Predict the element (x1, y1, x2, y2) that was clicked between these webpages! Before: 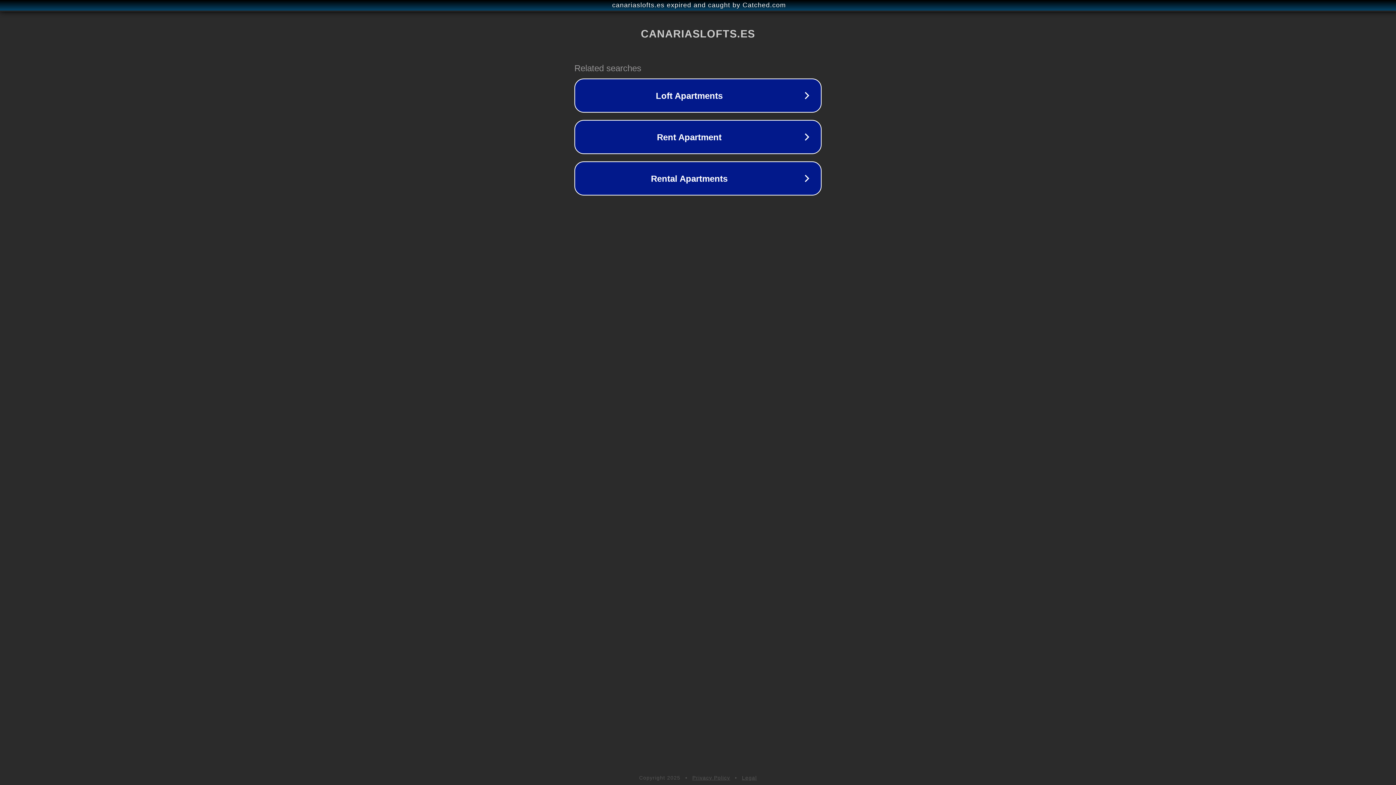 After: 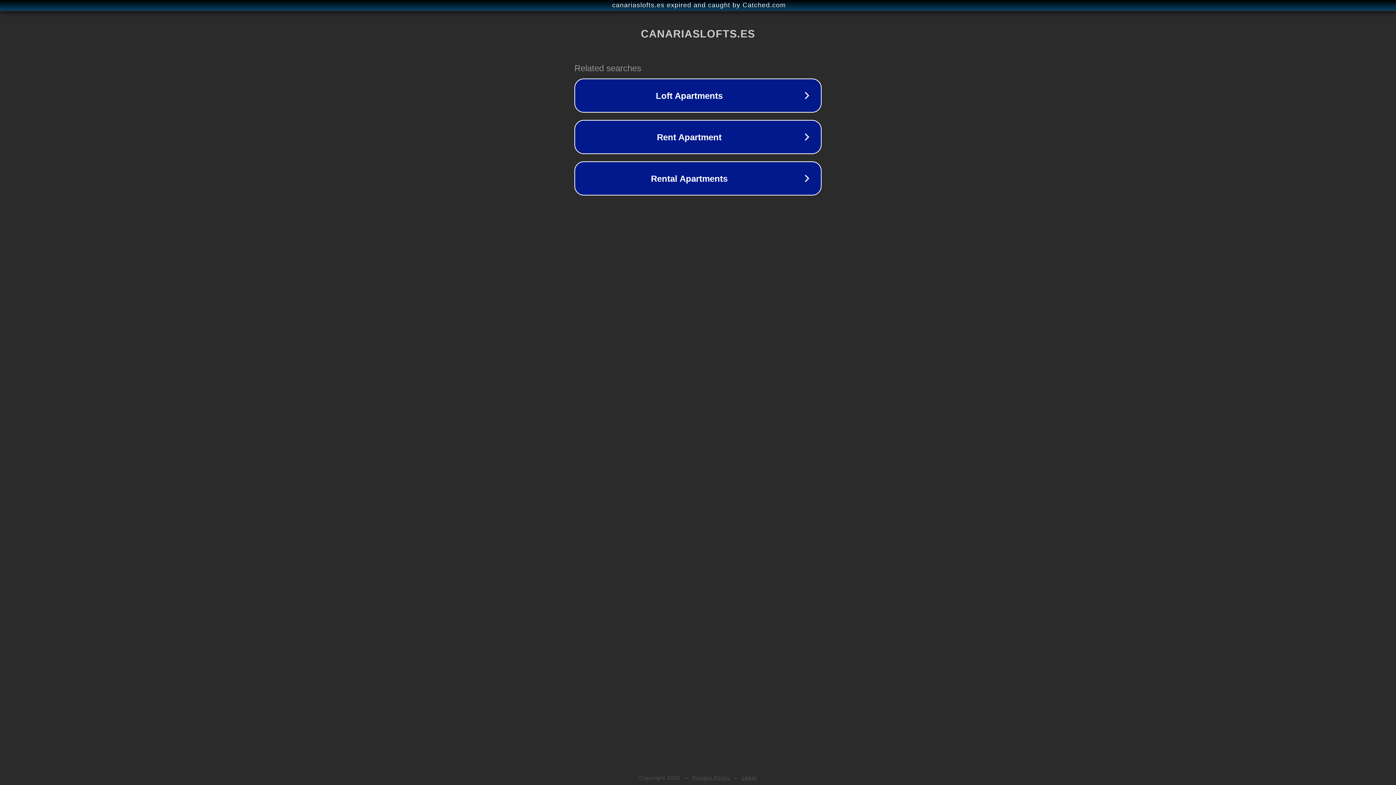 Action: label: Legal bbox: (742, 775, 757, 781)